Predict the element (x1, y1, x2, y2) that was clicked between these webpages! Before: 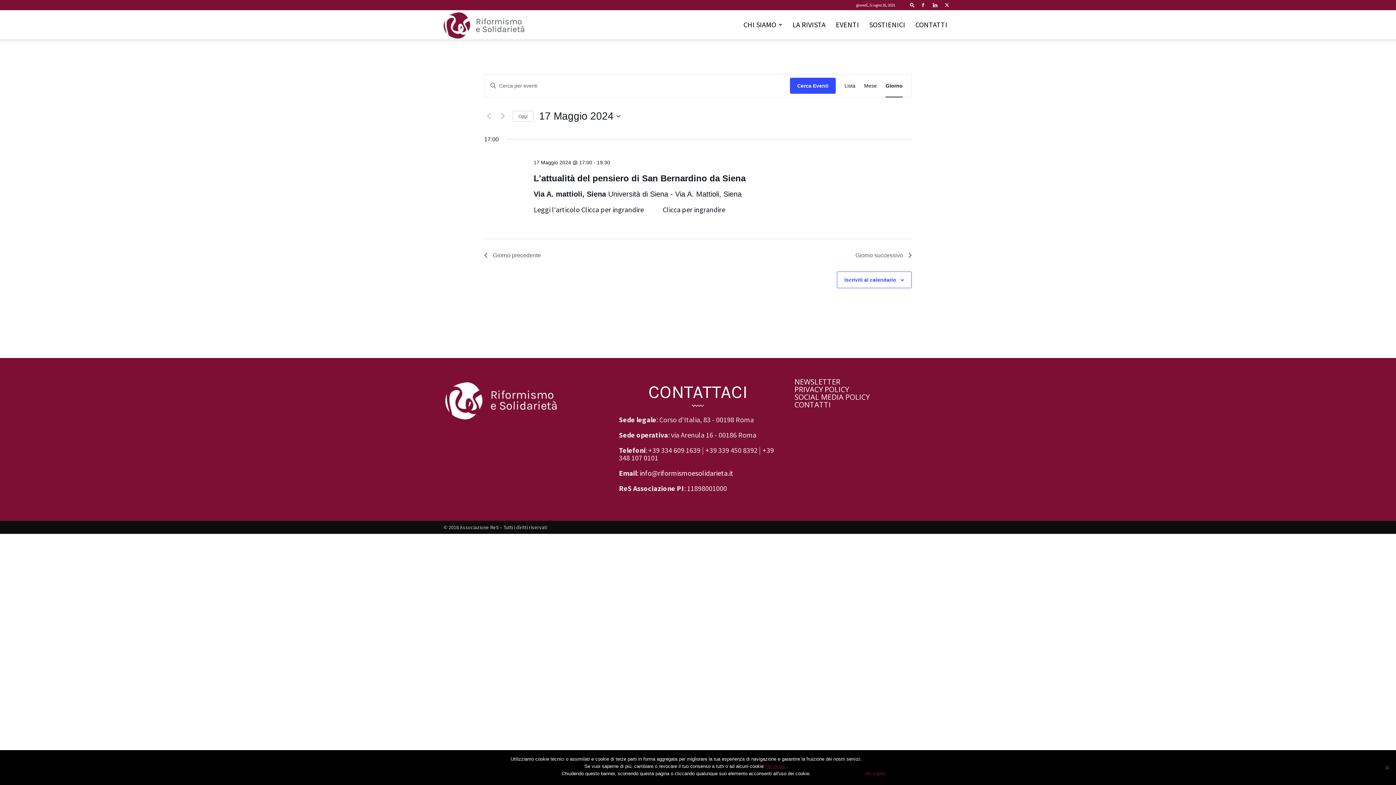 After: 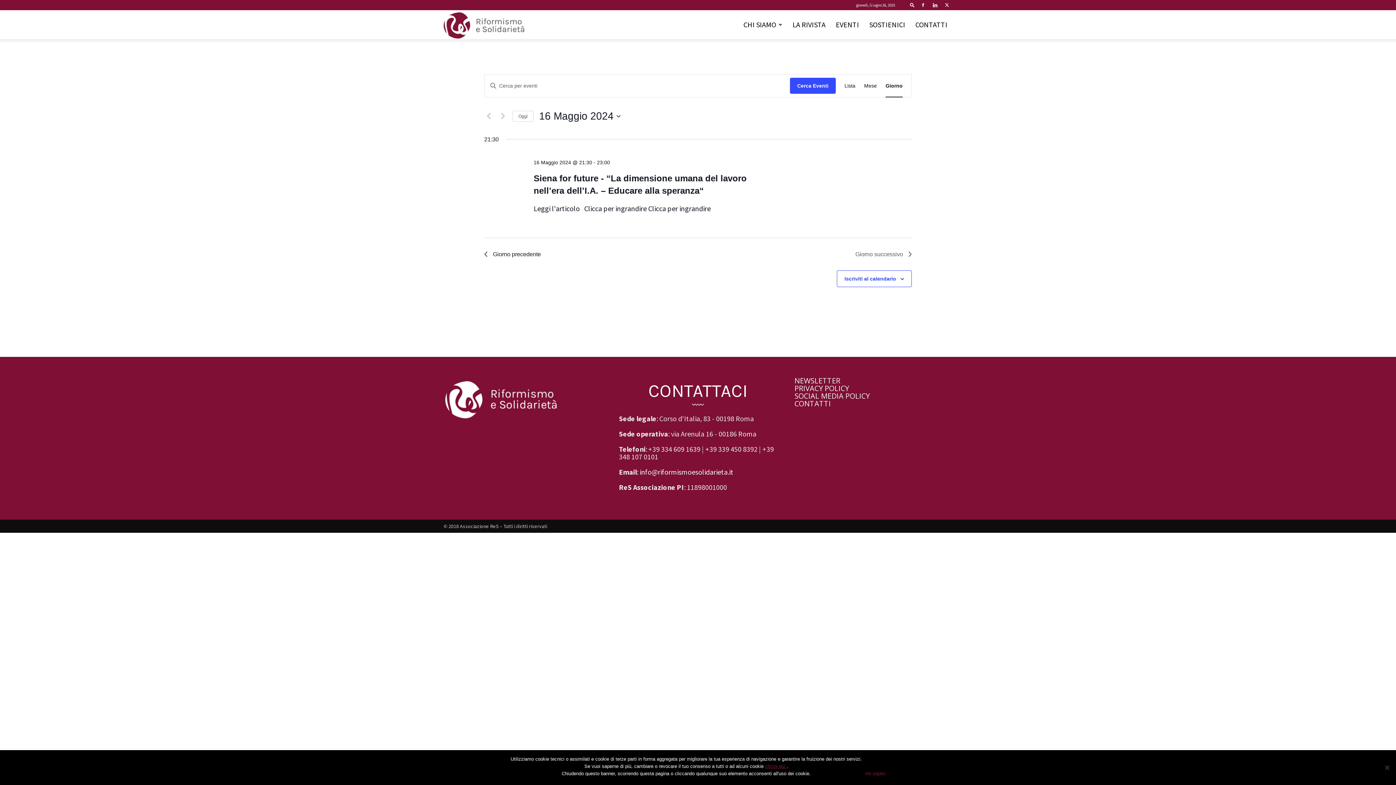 Action: bbox: (484, 250, 541, 260) label: Giorno precedente